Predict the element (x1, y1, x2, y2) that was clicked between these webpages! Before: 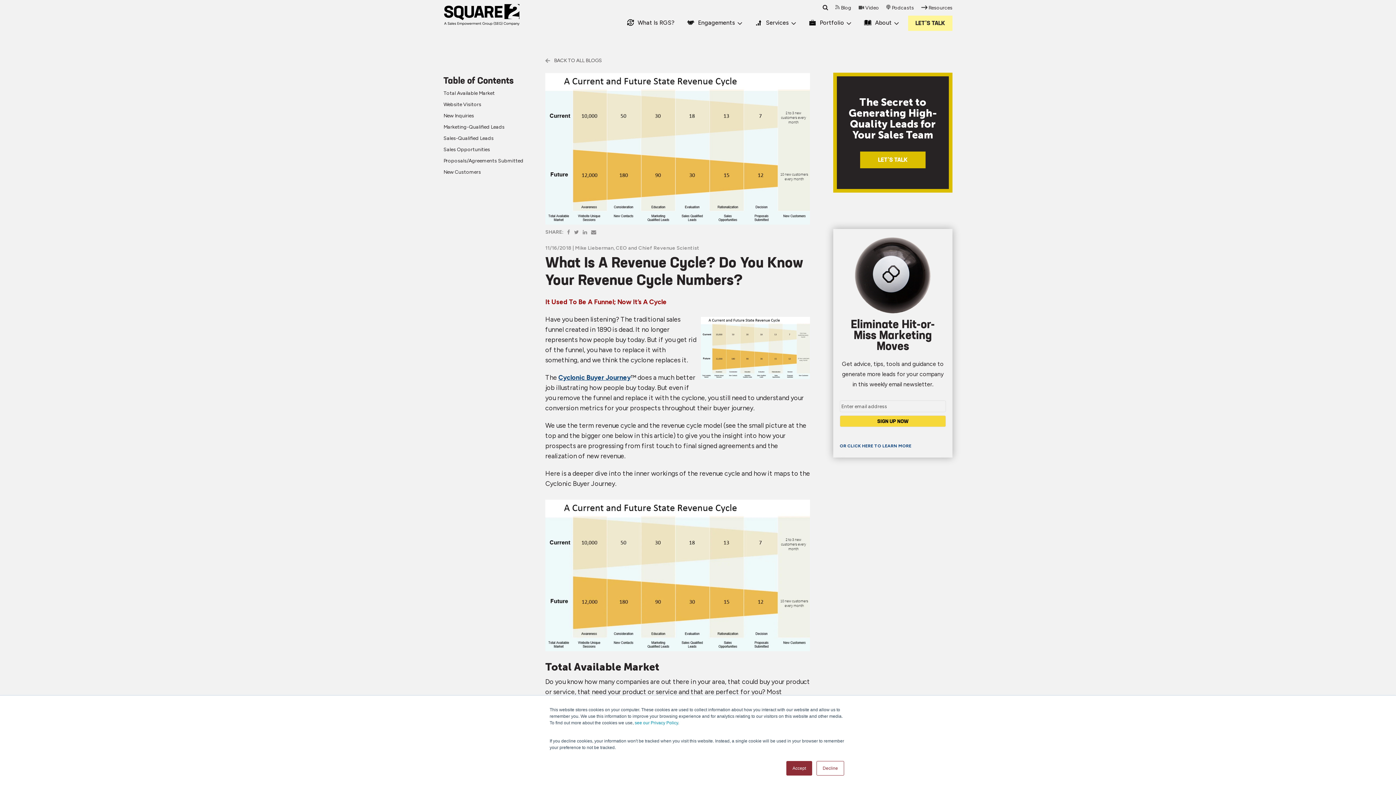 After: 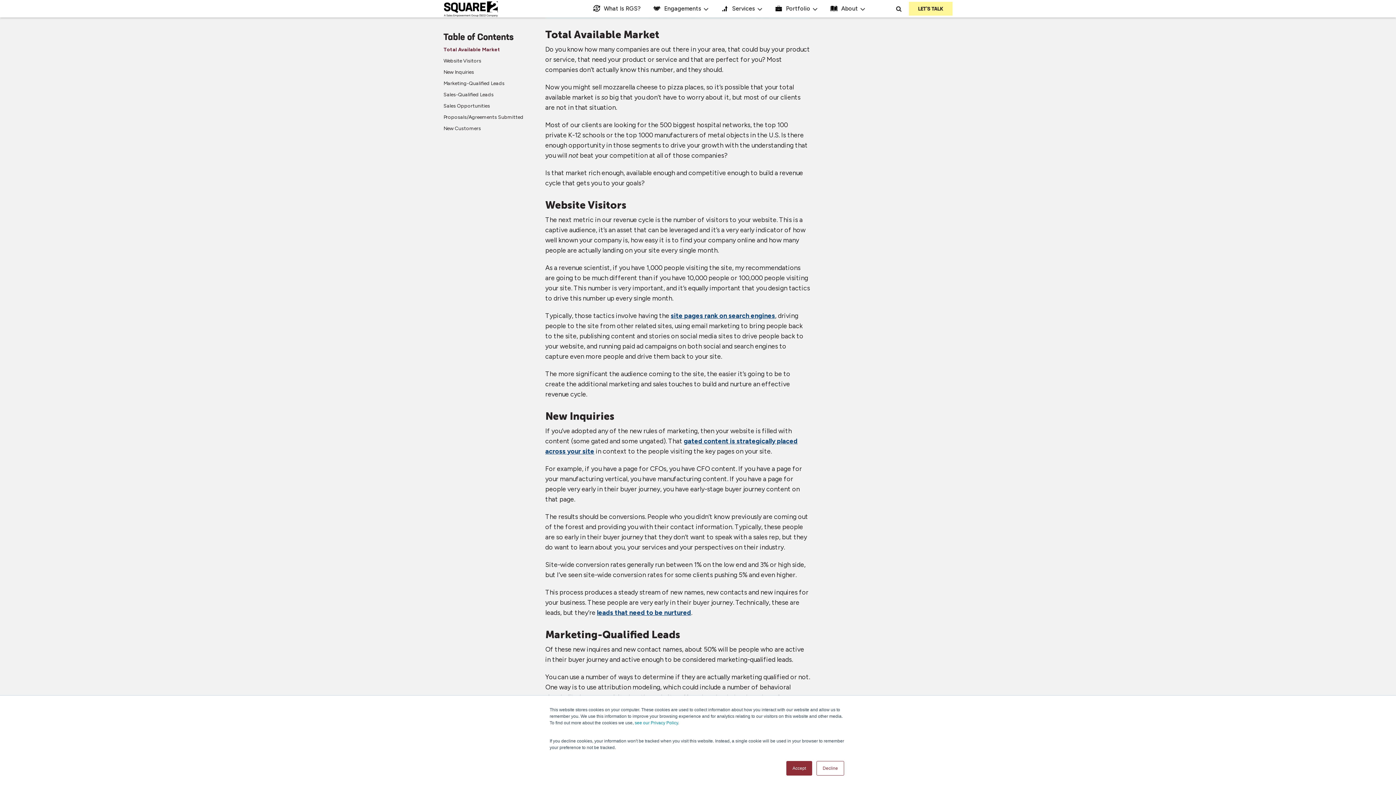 Action: label: Total Available Market bbox: (443, 90, 494, 96)